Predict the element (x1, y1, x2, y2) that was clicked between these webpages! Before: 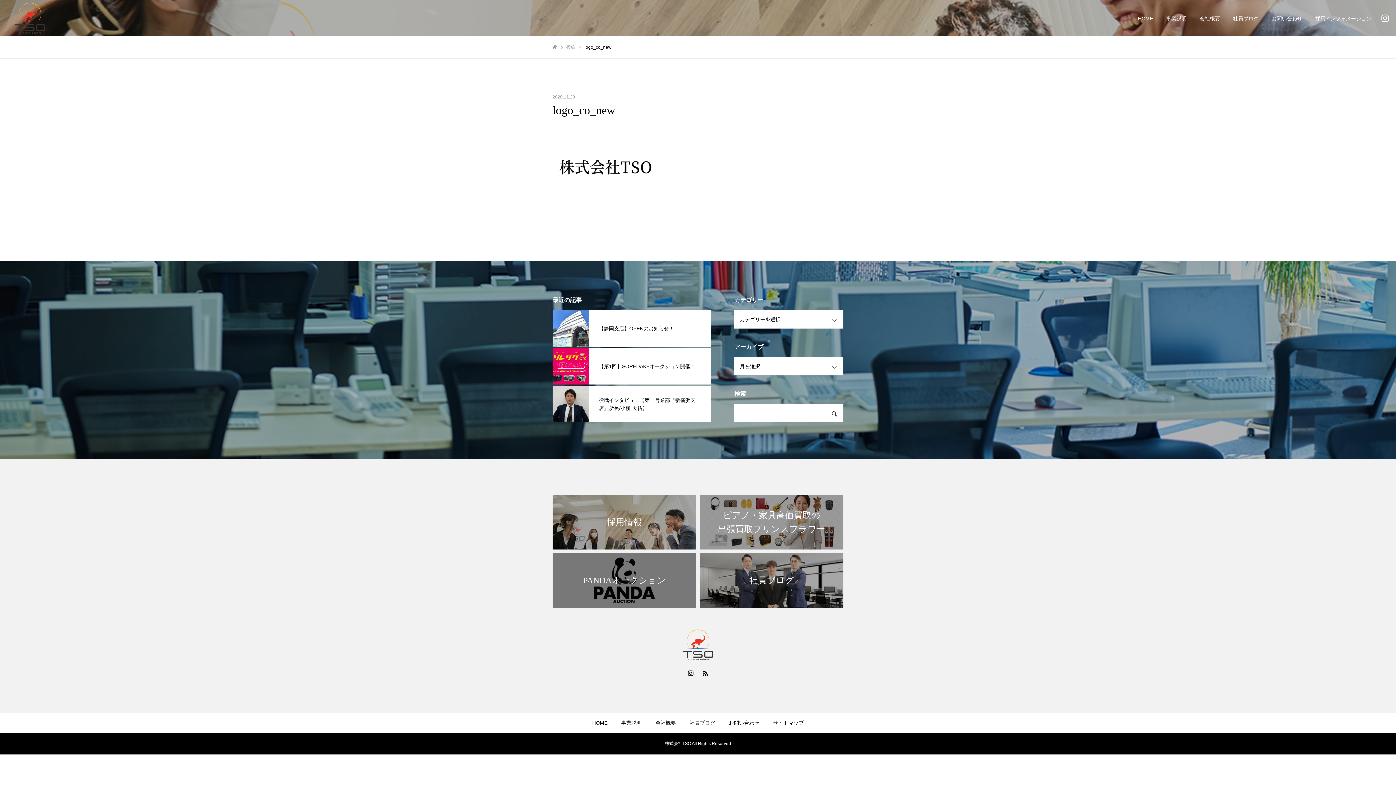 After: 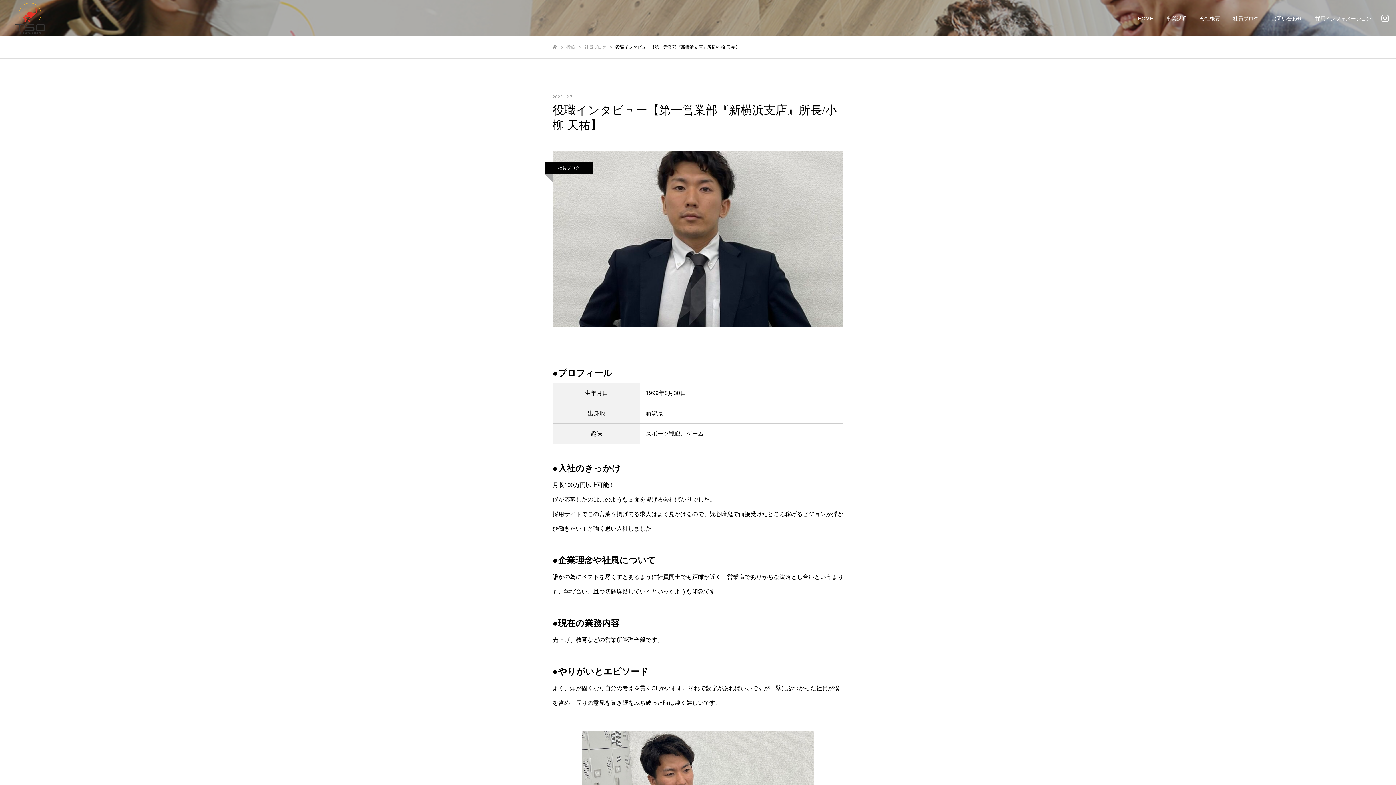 Action: bbox: (552, 386, 711, 422) label: 役職インタビュー【第一営業部『新横浜支店』所長/小柳 天祐】